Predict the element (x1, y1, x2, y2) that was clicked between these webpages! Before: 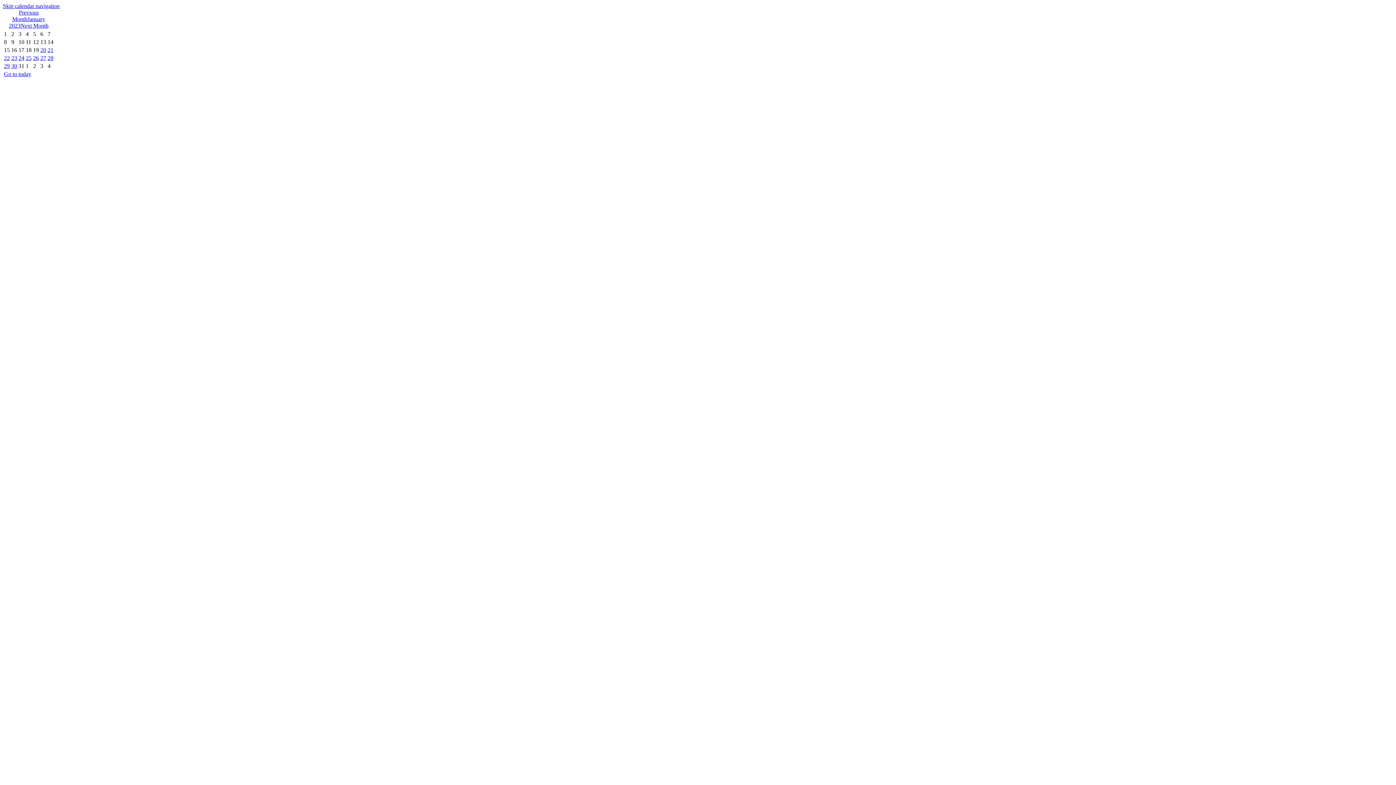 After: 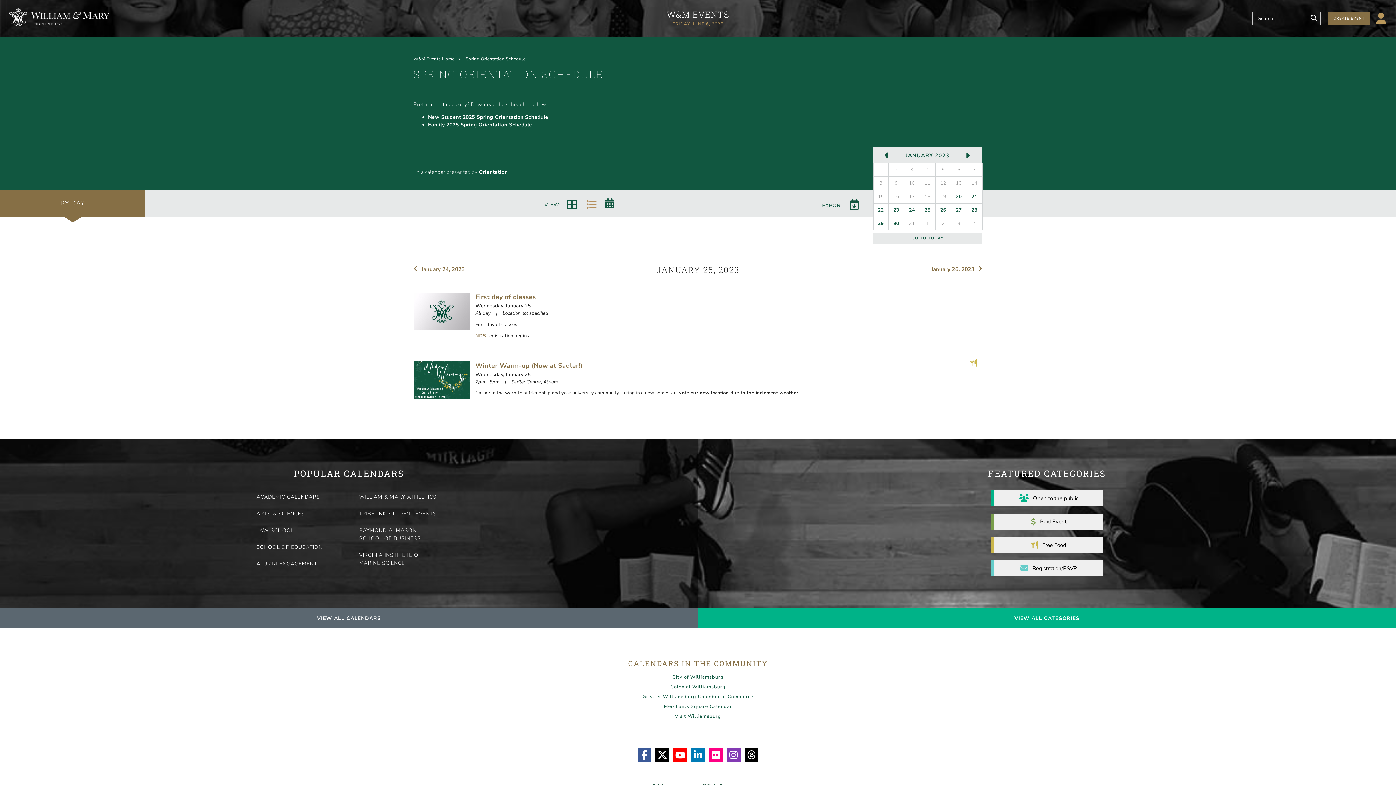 Action: bbox: (25, 54, 31, 61) label: 25